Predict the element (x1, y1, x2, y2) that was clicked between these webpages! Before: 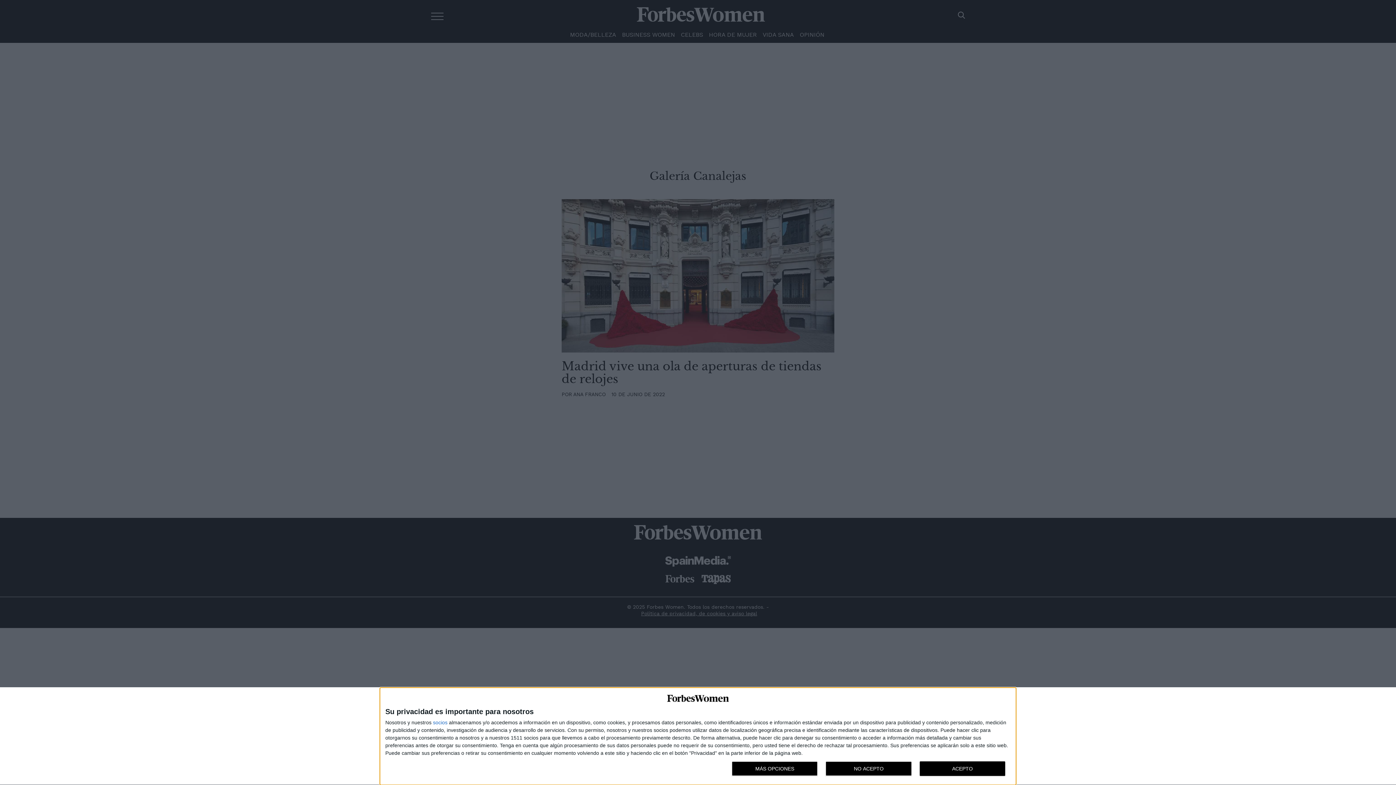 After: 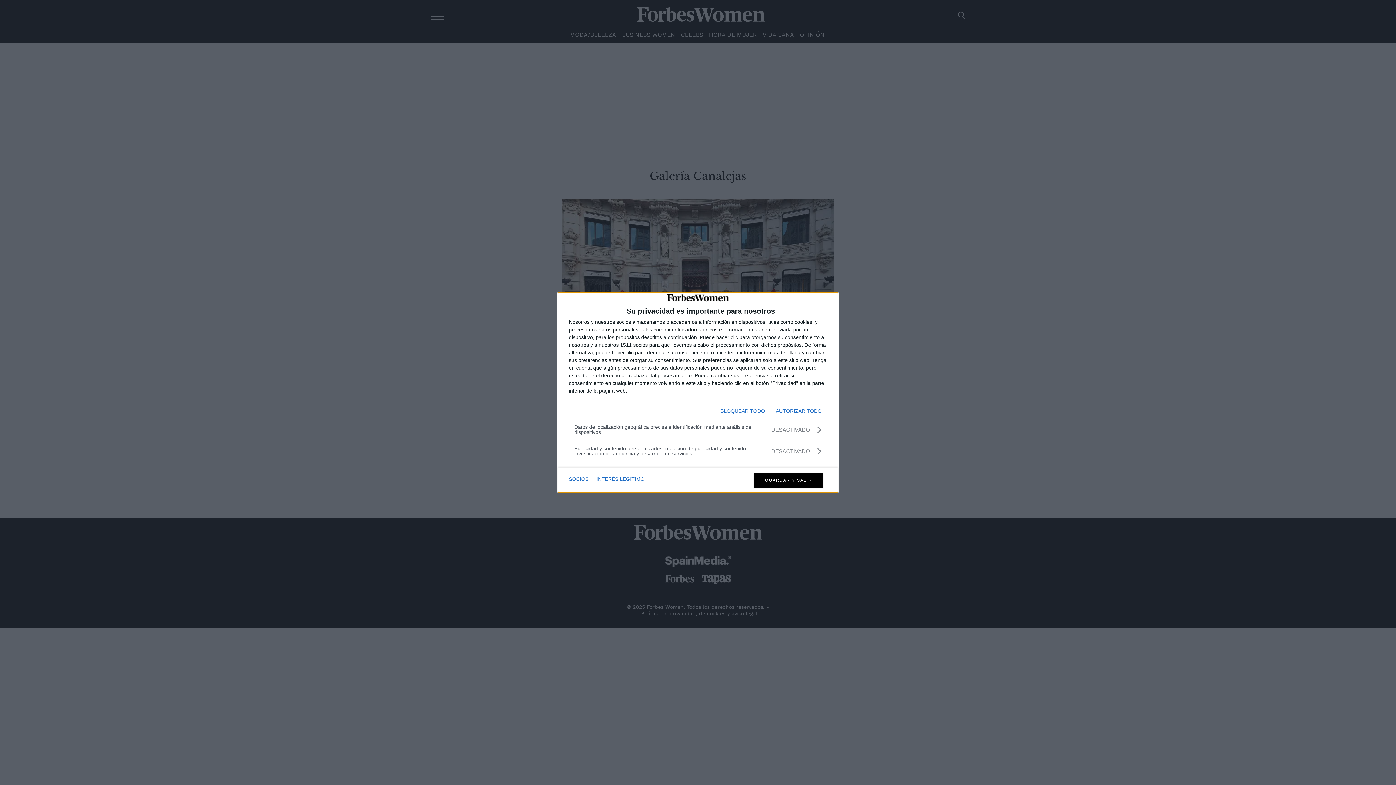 Action: bbox: (732, 761, 817, 776) label: MÁS OPCIONES